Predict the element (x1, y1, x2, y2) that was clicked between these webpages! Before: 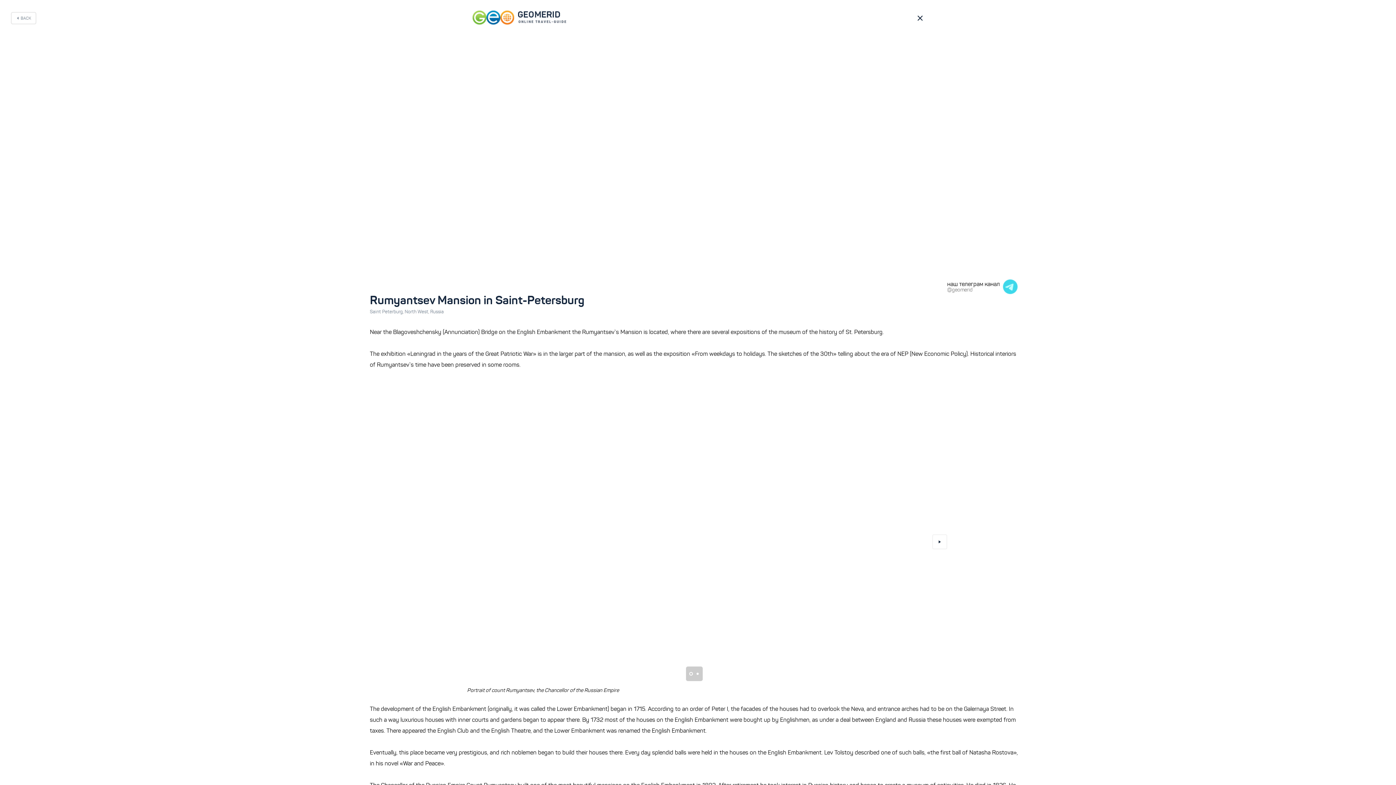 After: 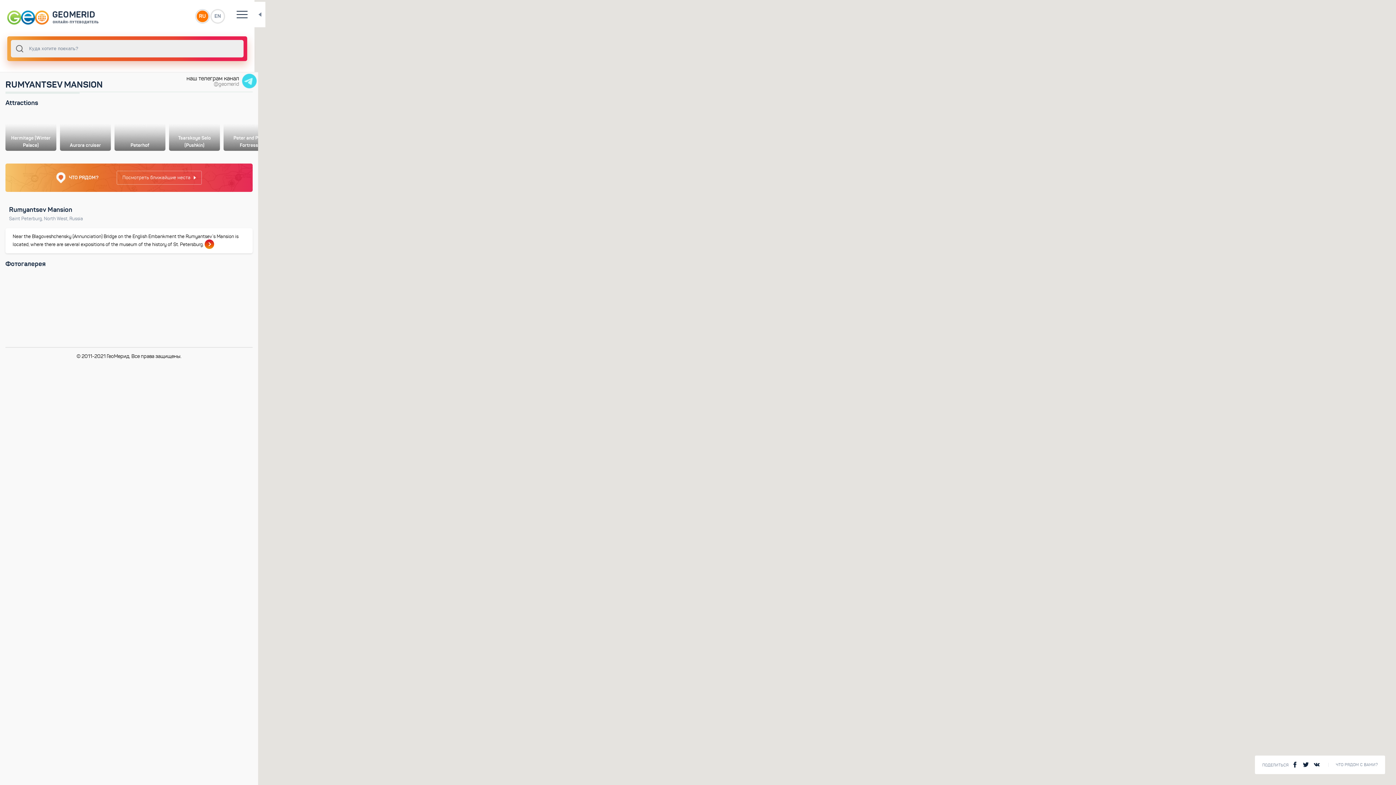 Action: bbox: (472, 10, 574, 25)